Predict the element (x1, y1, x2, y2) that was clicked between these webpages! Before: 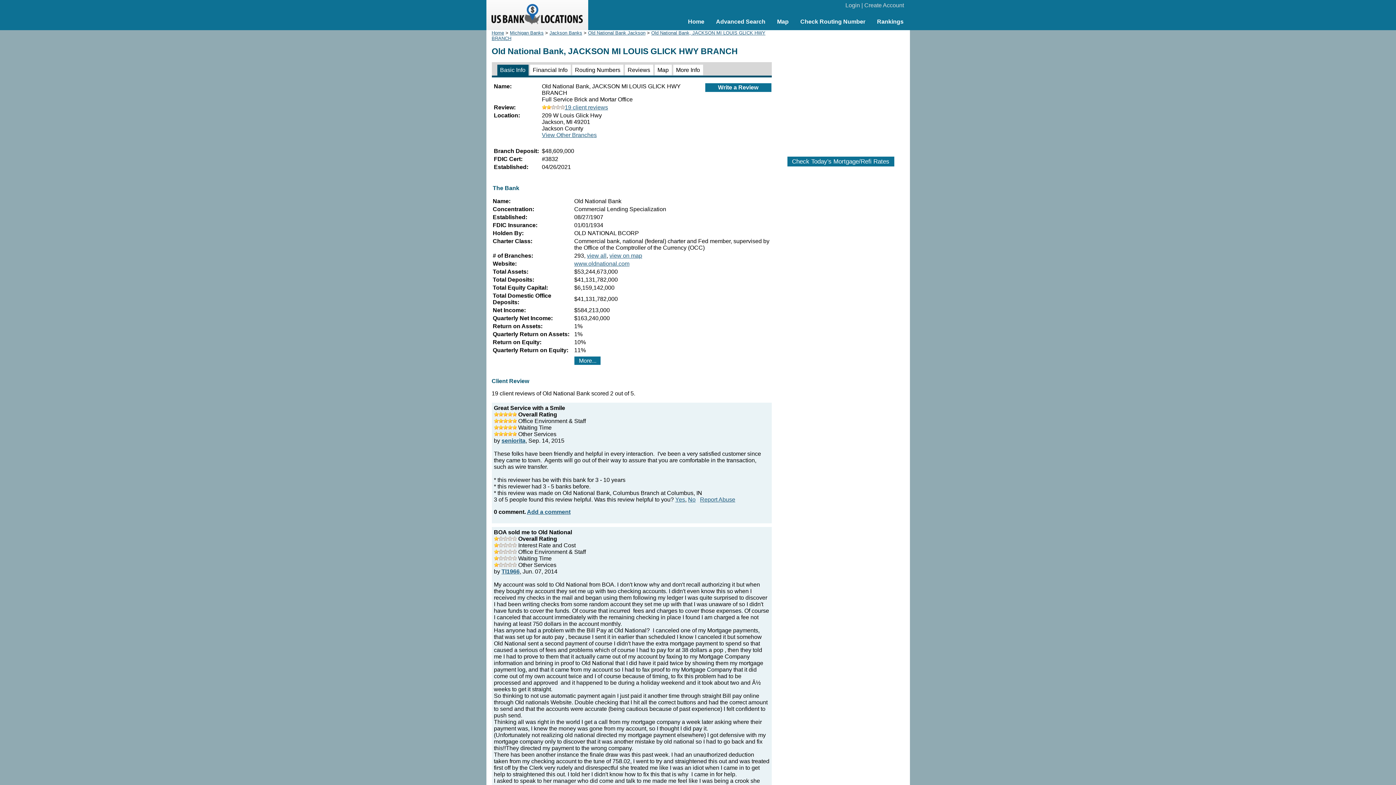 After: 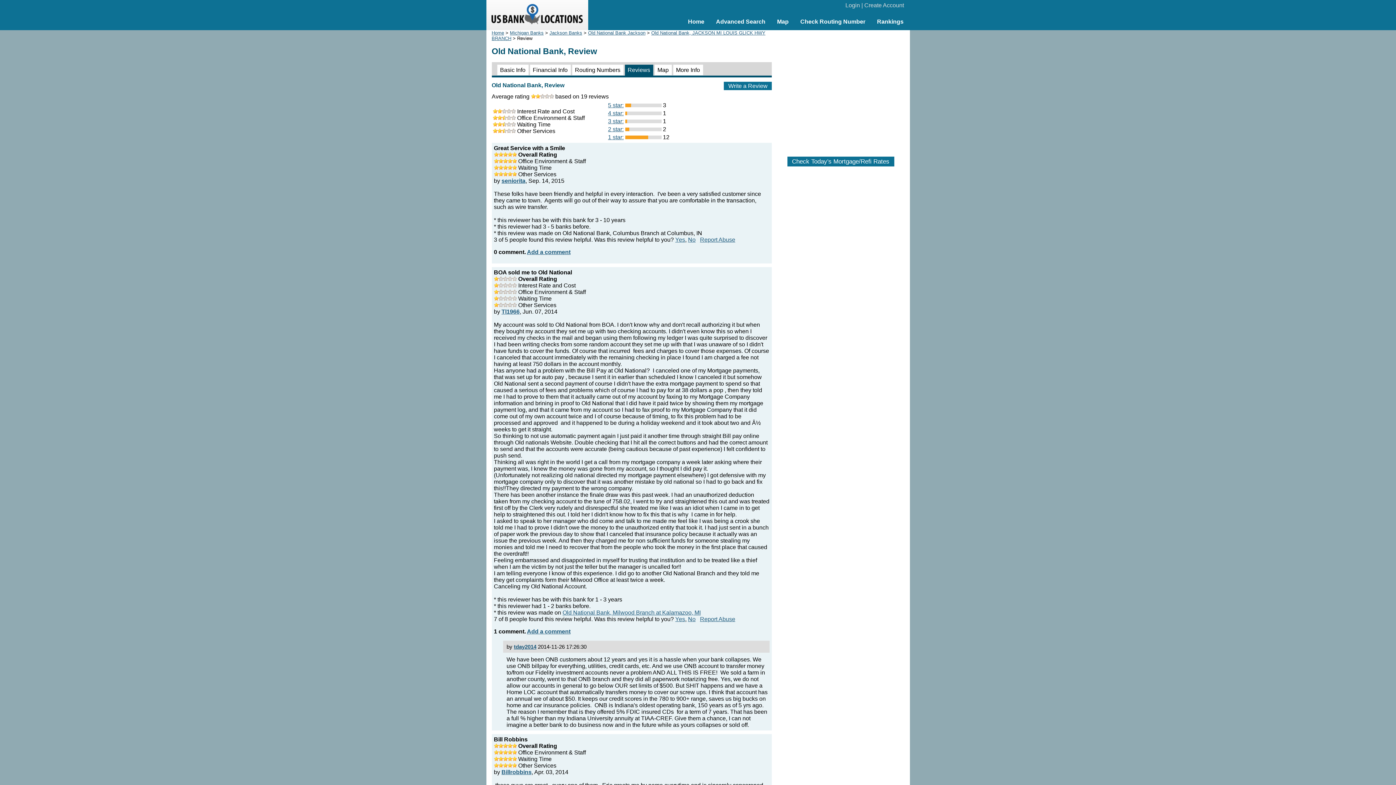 Action: bbox: (624, 64, 653, 75) label: Reviews